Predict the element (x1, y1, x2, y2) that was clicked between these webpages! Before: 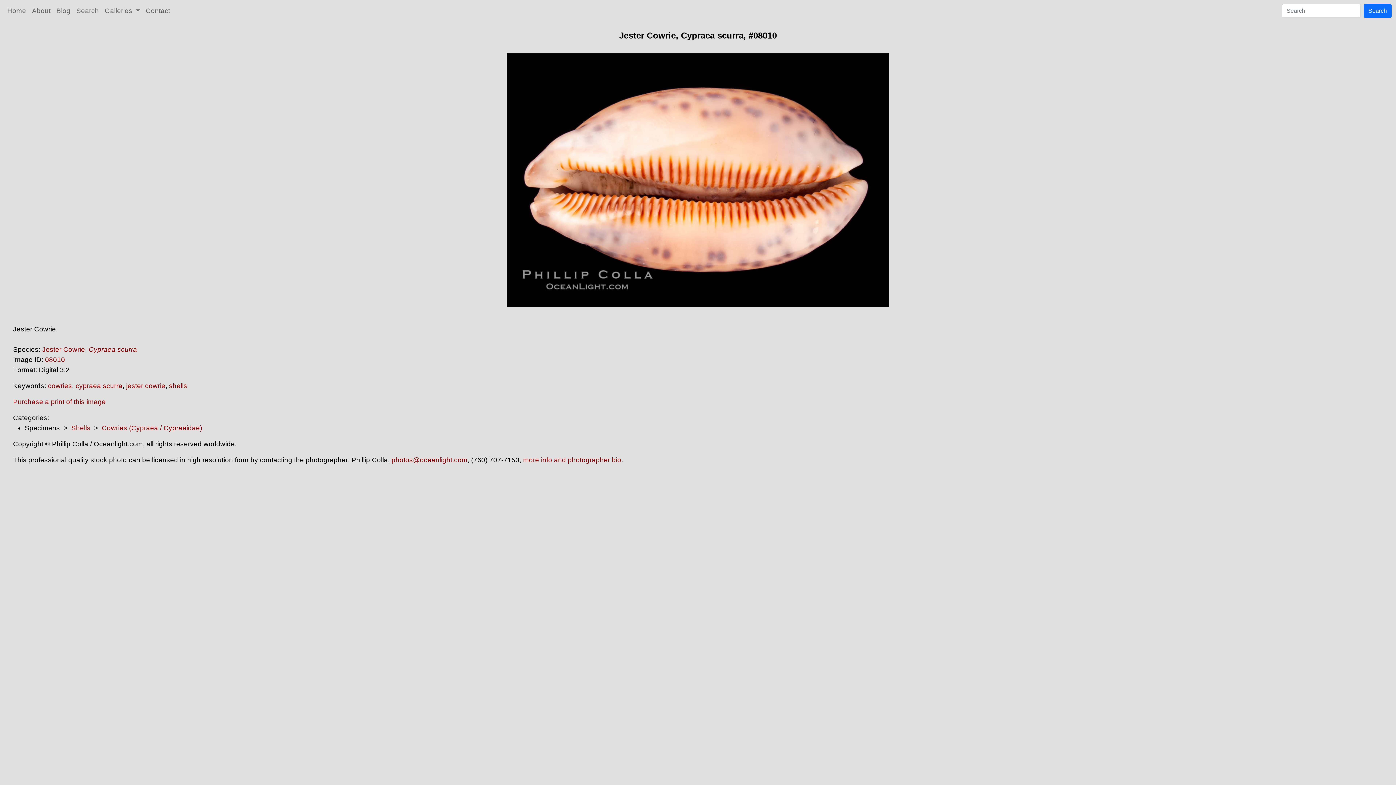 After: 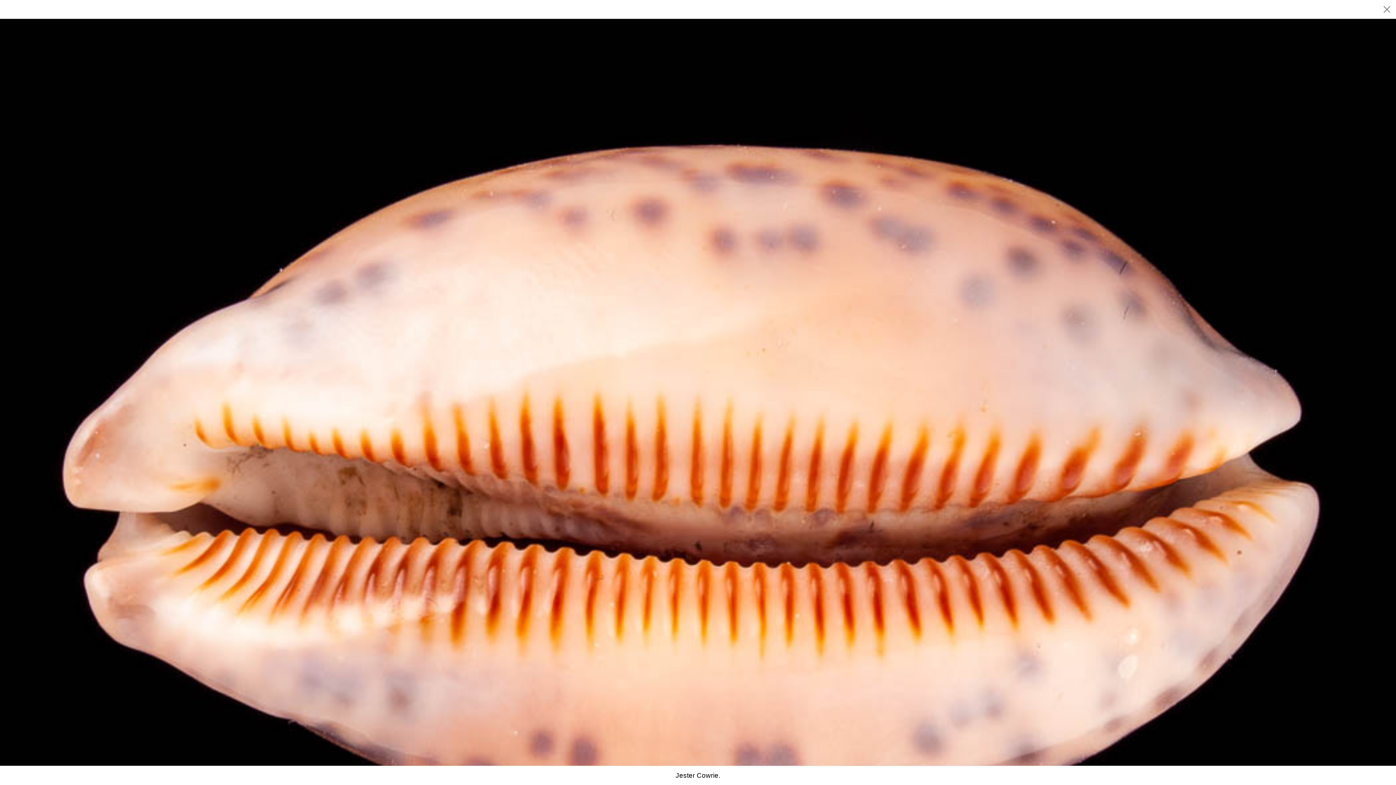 Action: bbox: (507, 53, 889, 306)